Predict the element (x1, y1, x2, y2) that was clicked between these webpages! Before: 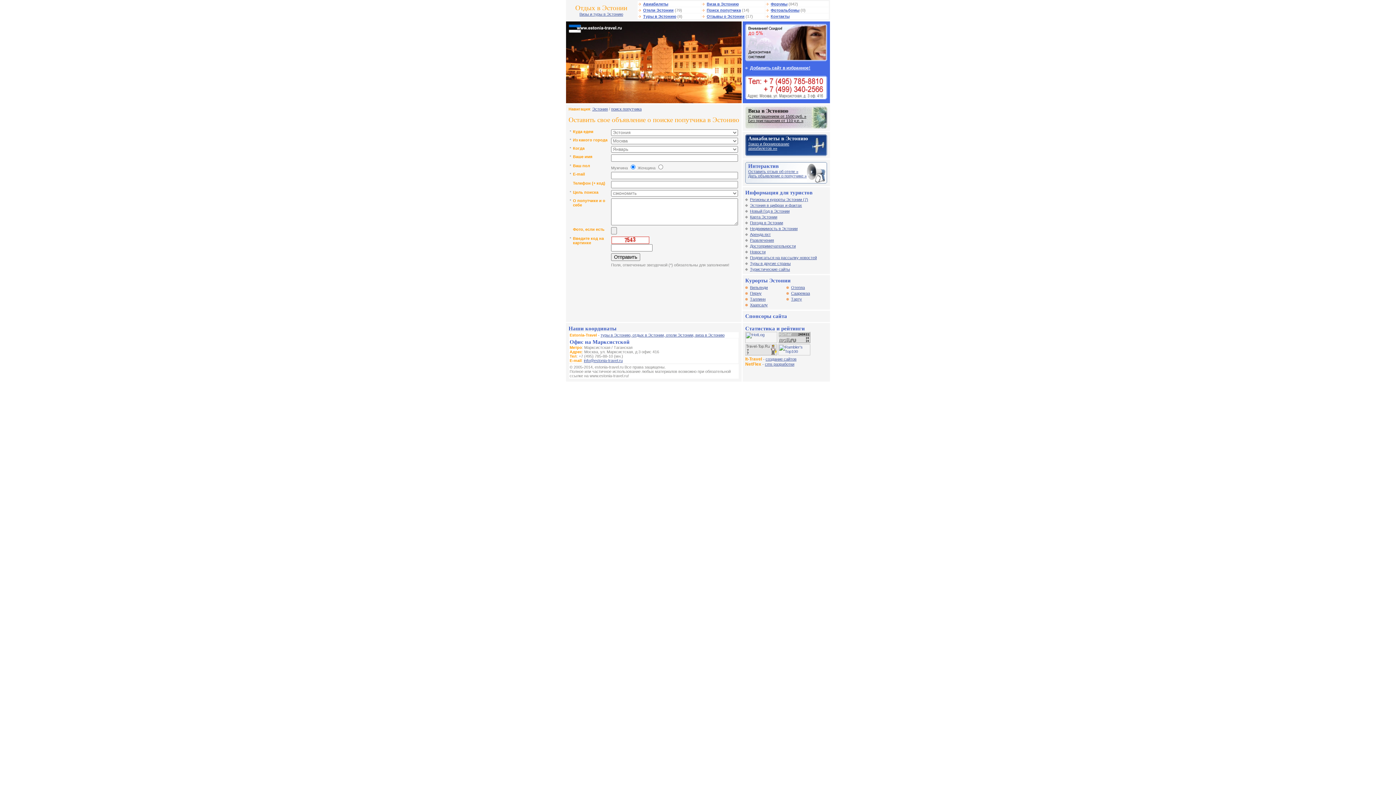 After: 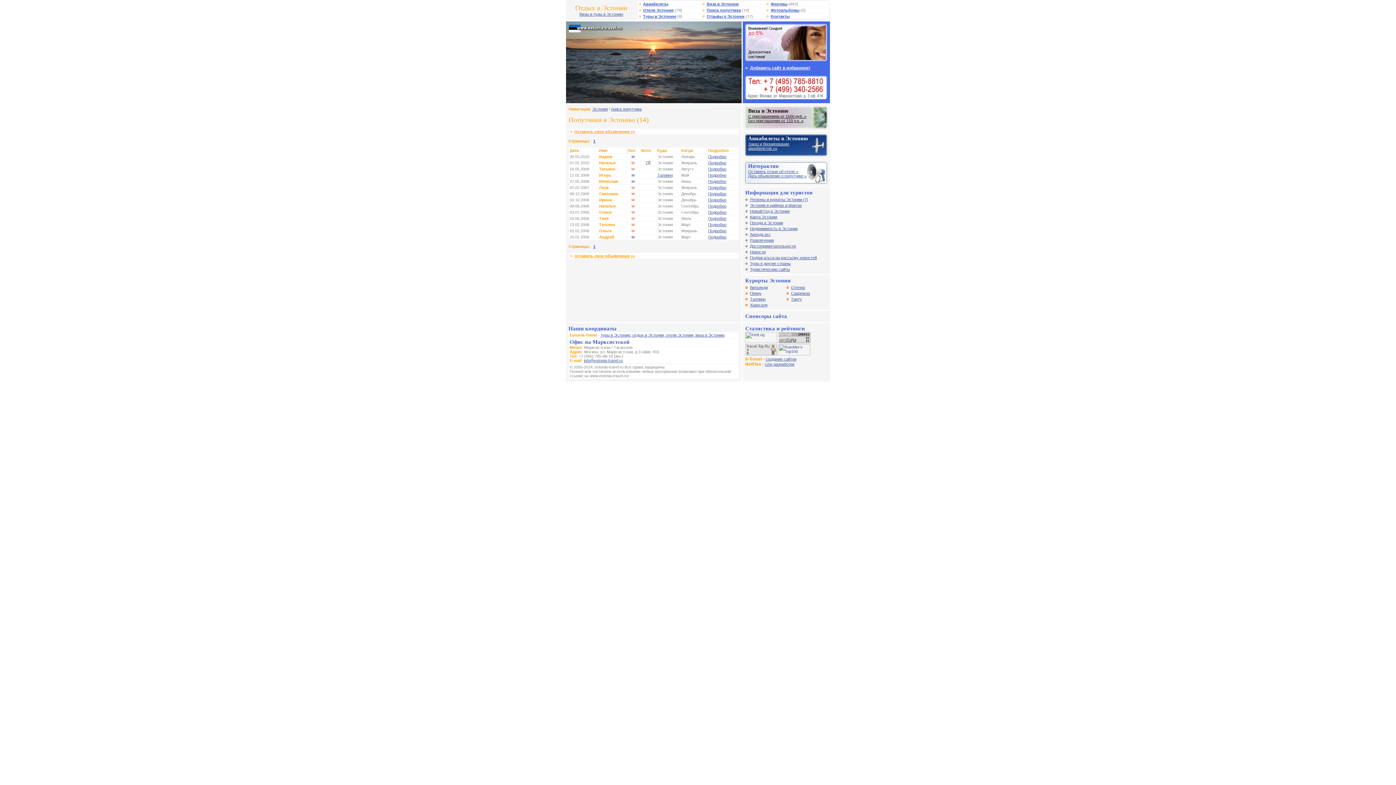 Action: bbox: (611, 106, 641, 111) label: поиск попутчика